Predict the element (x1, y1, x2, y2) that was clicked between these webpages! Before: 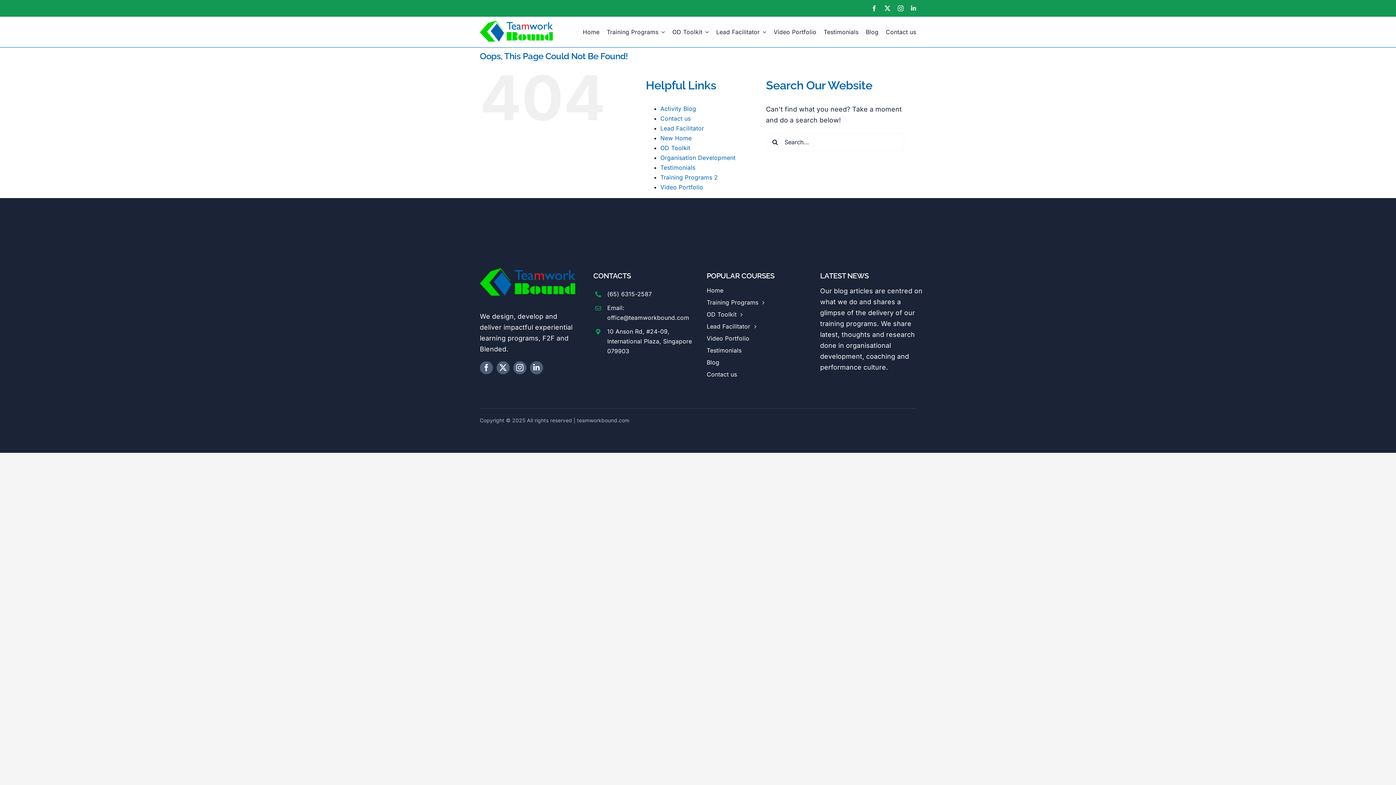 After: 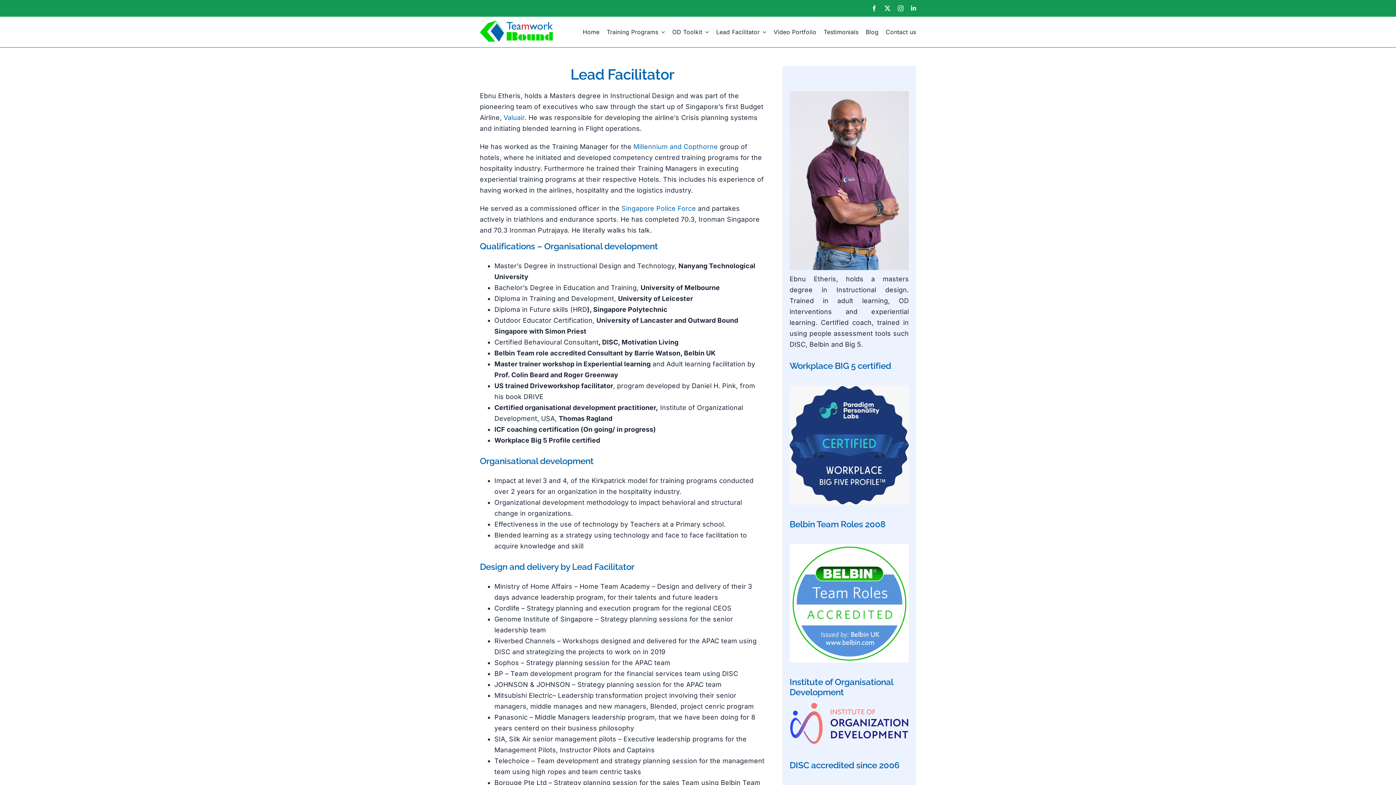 Action: label: Lead Facilitator bbox: (706, 321, 811, 331)